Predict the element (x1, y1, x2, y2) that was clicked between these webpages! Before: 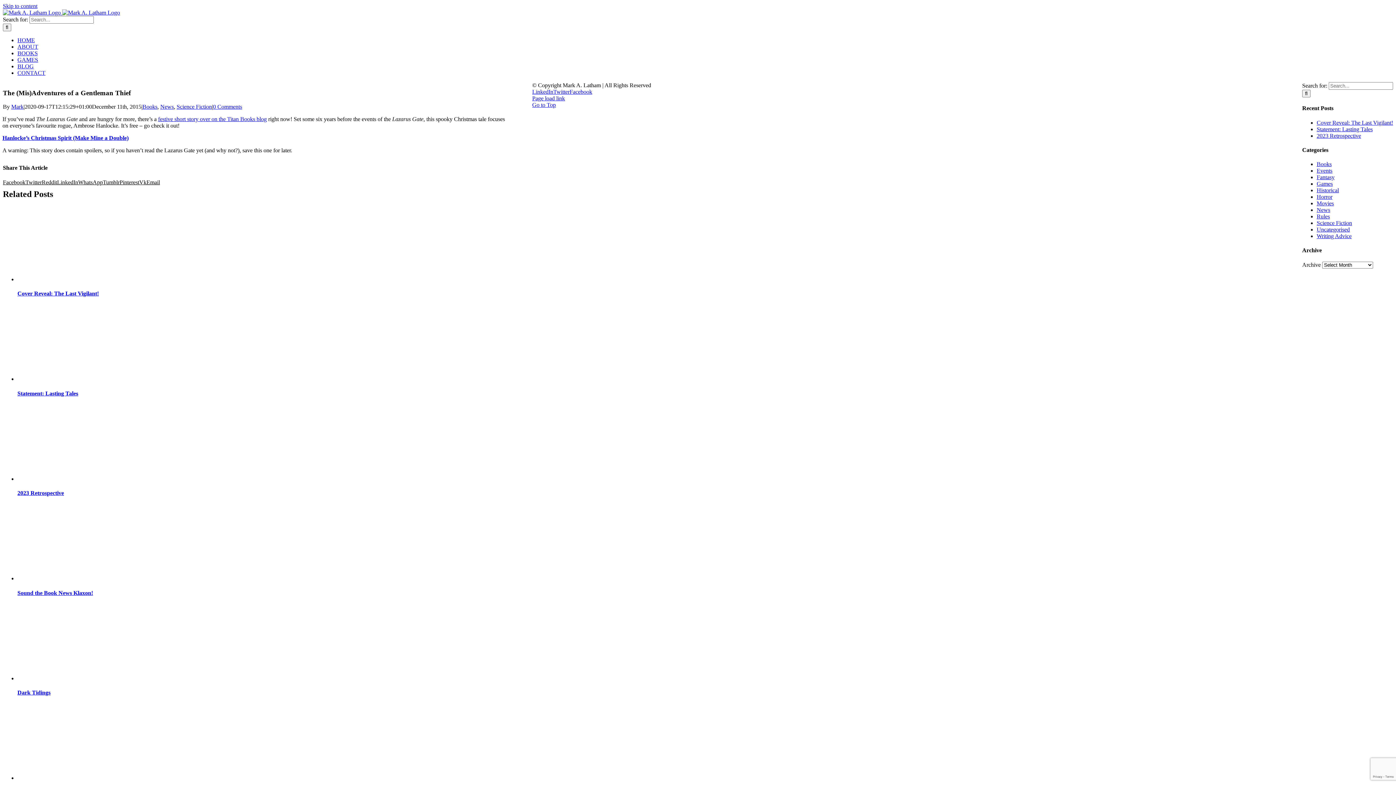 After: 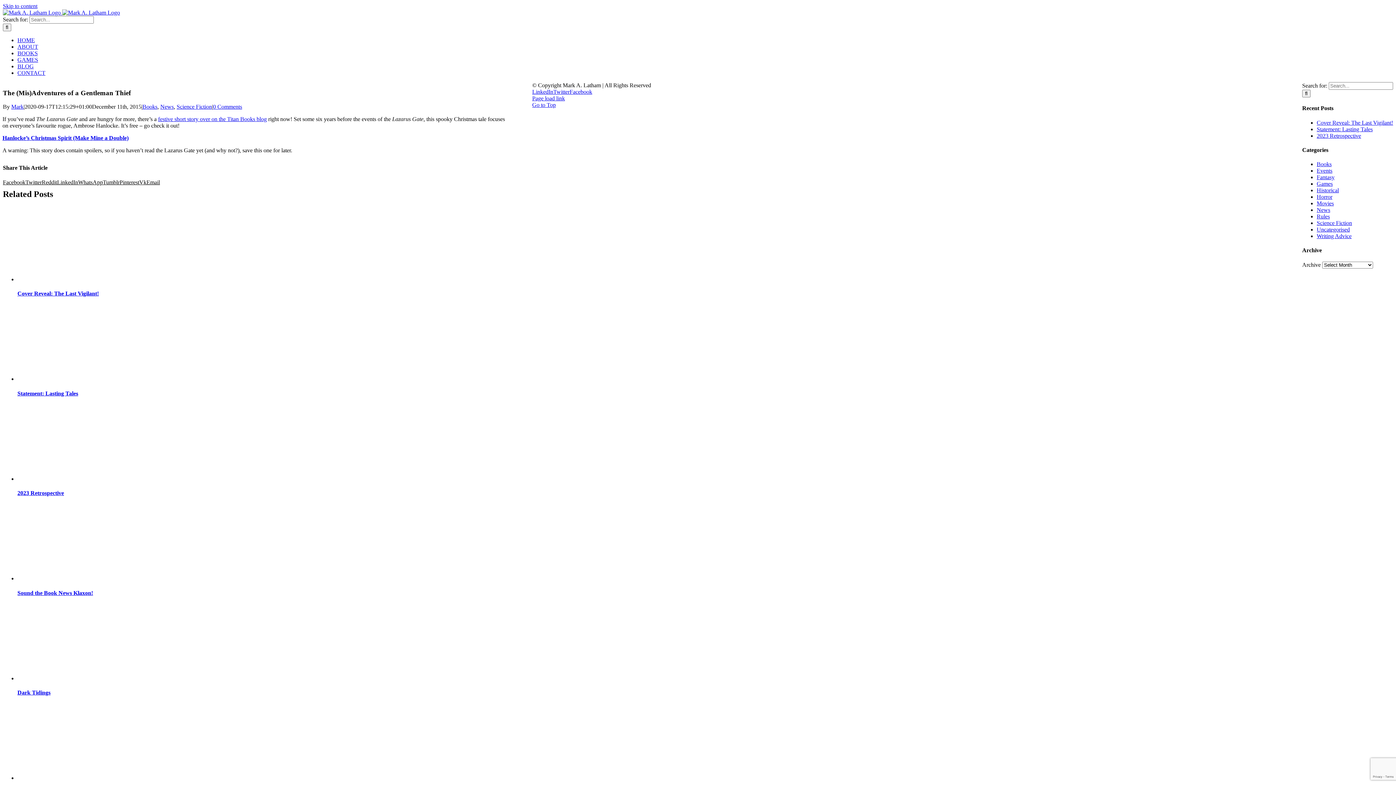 Action: bbox: (2, 179, 25, 185) label: Facebook